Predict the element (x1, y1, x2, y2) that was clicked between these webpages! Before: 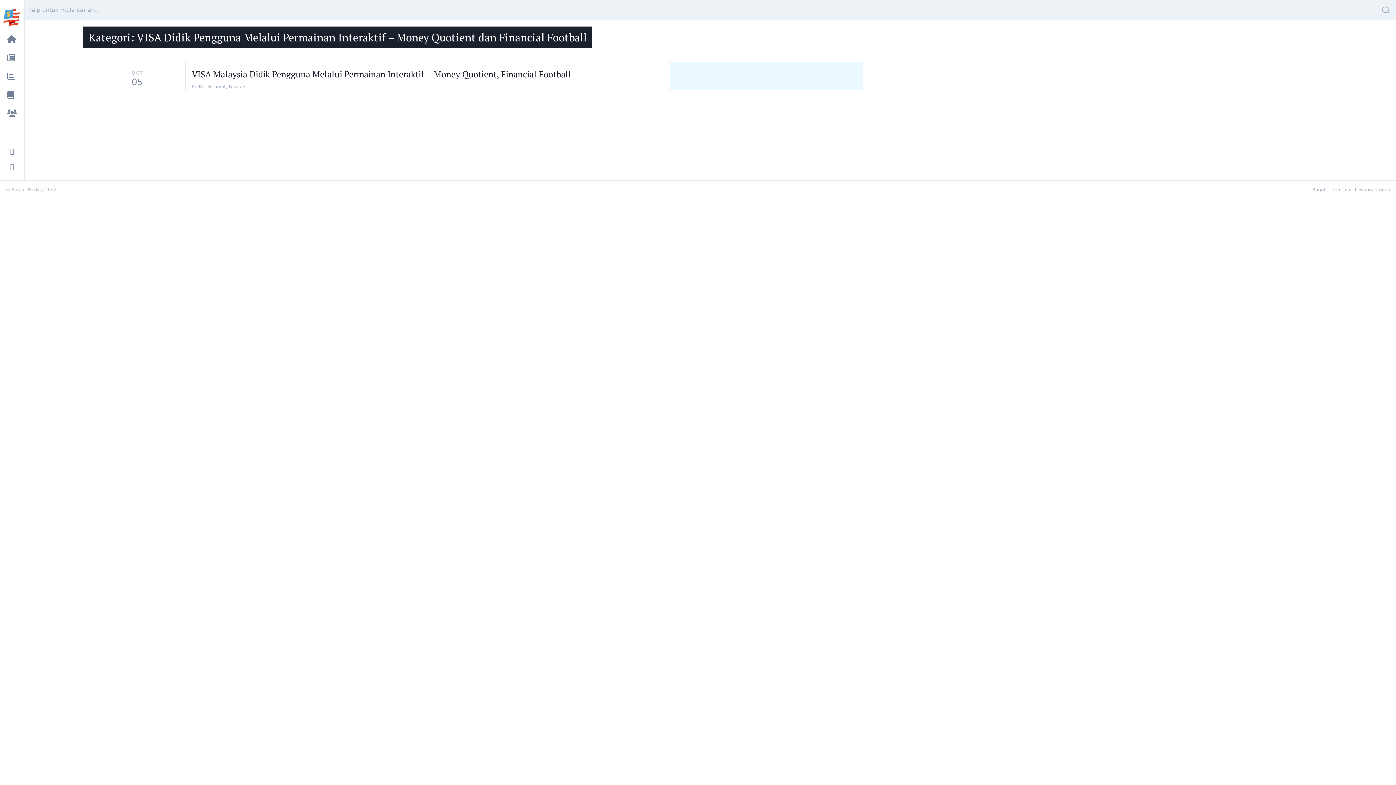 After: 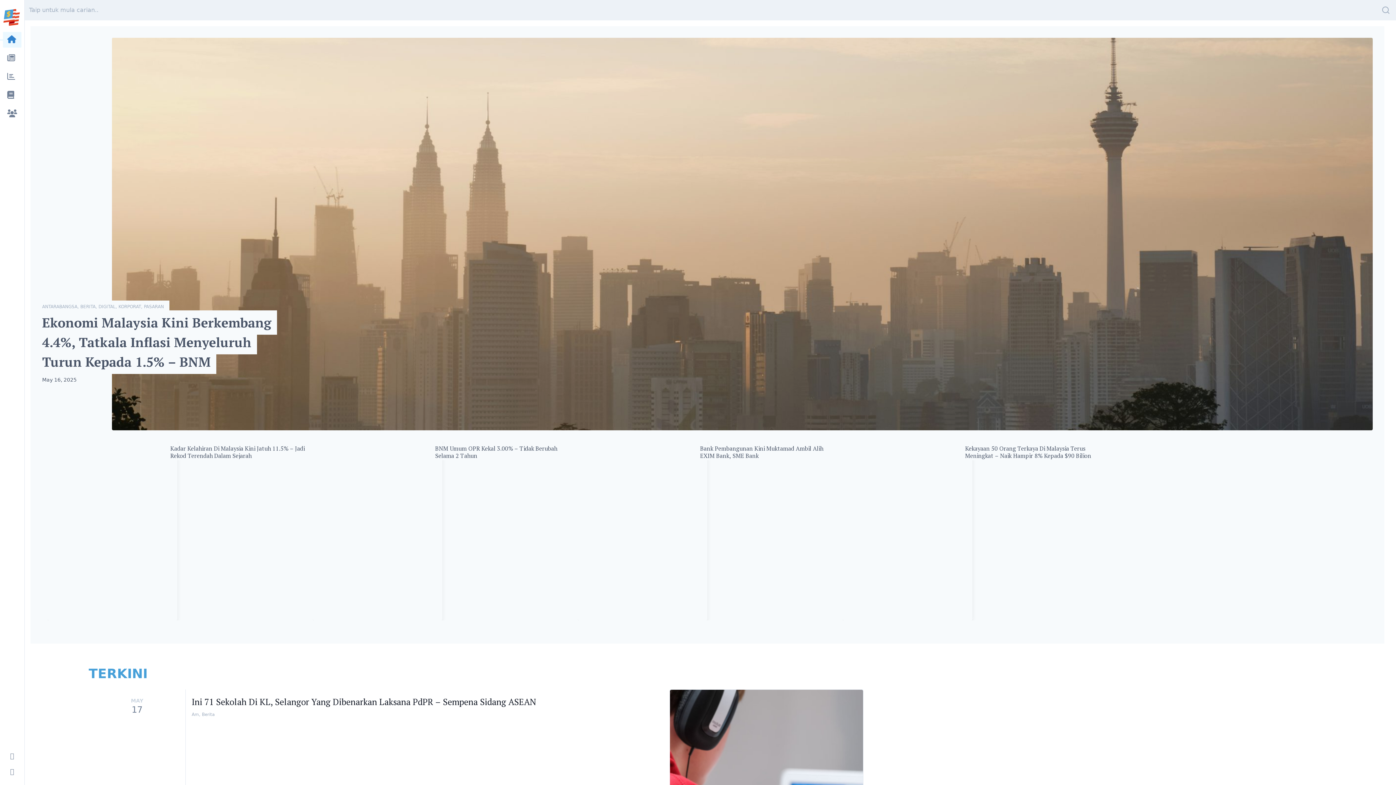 Action: bbox: (2, 32, 21, 47)